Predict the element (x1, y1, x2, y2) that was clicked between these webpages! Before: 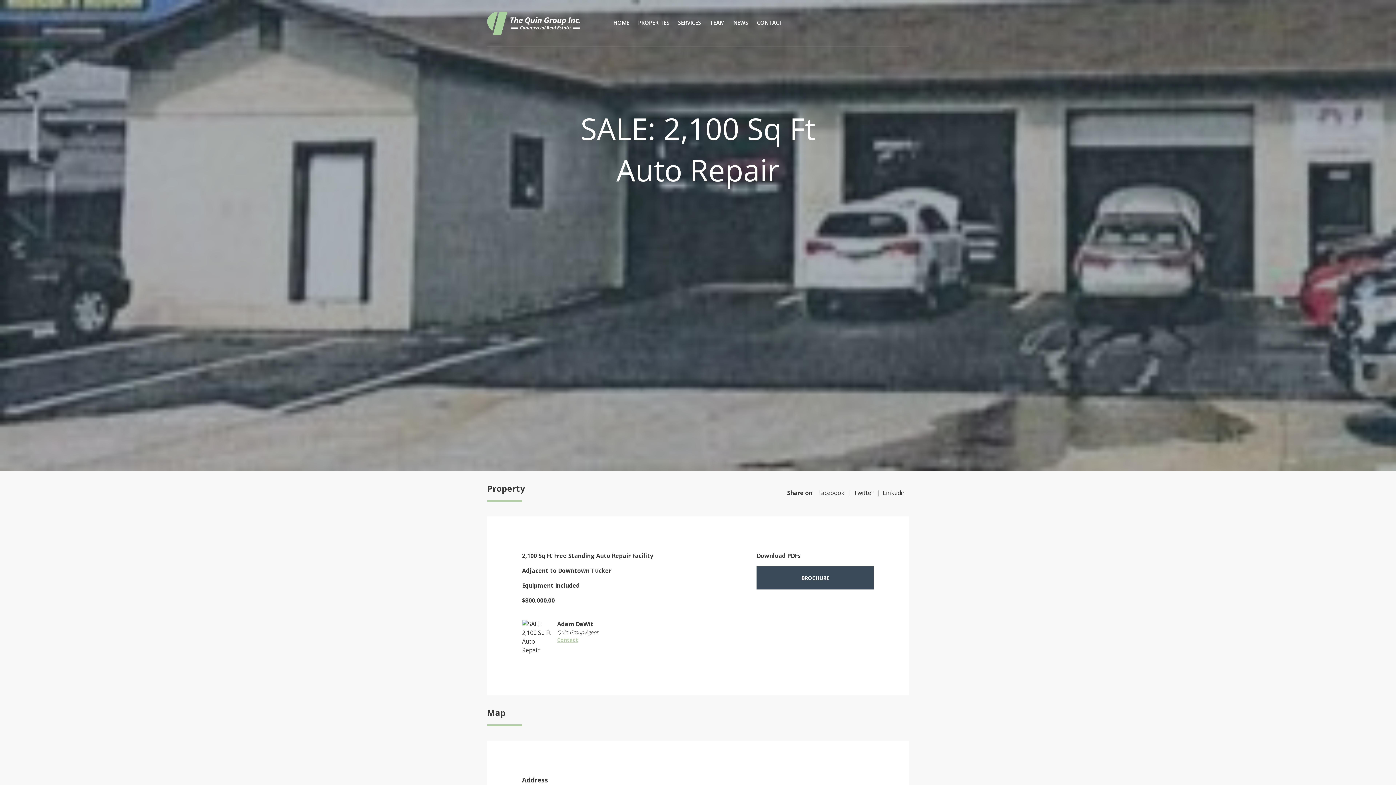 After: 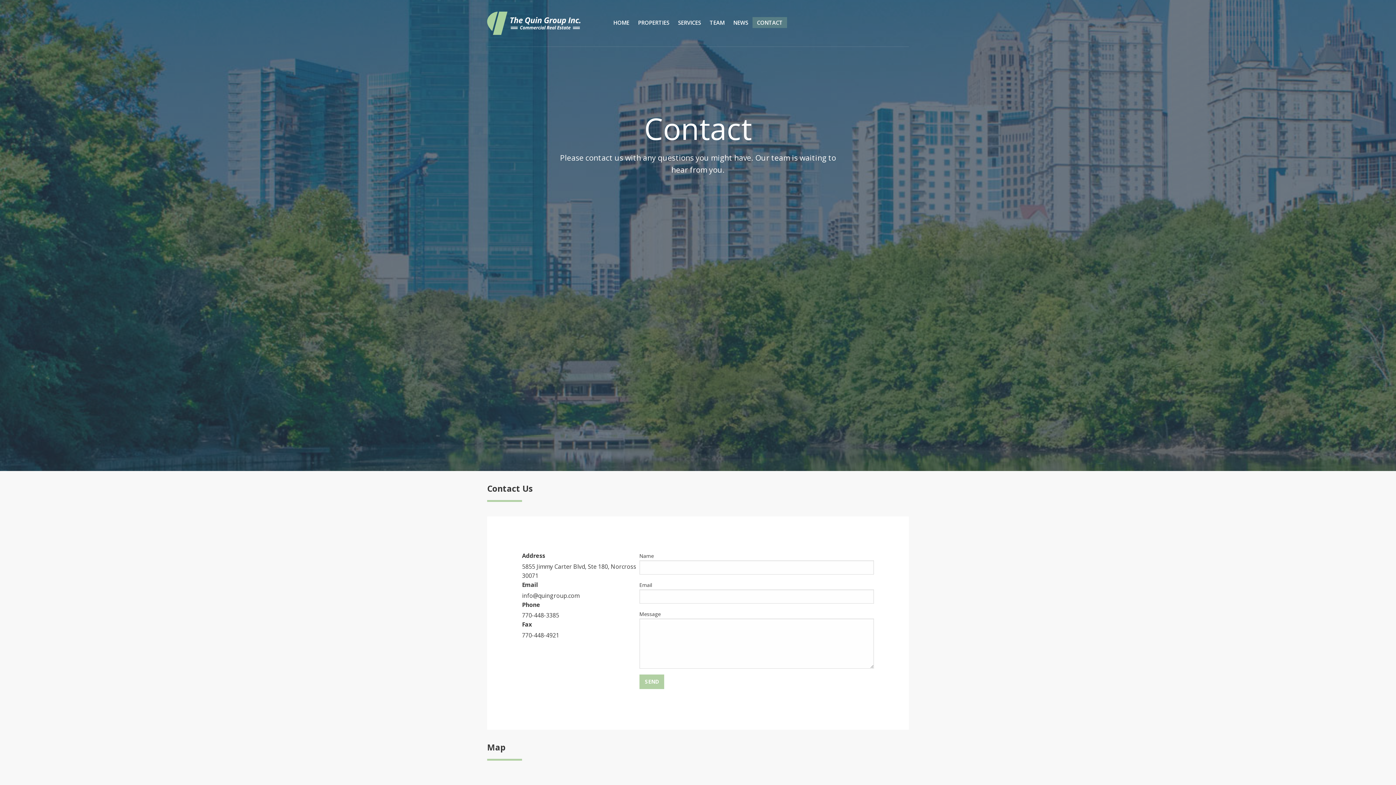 Action: bbox: (752, 11, 787, 33) label: CONTACT